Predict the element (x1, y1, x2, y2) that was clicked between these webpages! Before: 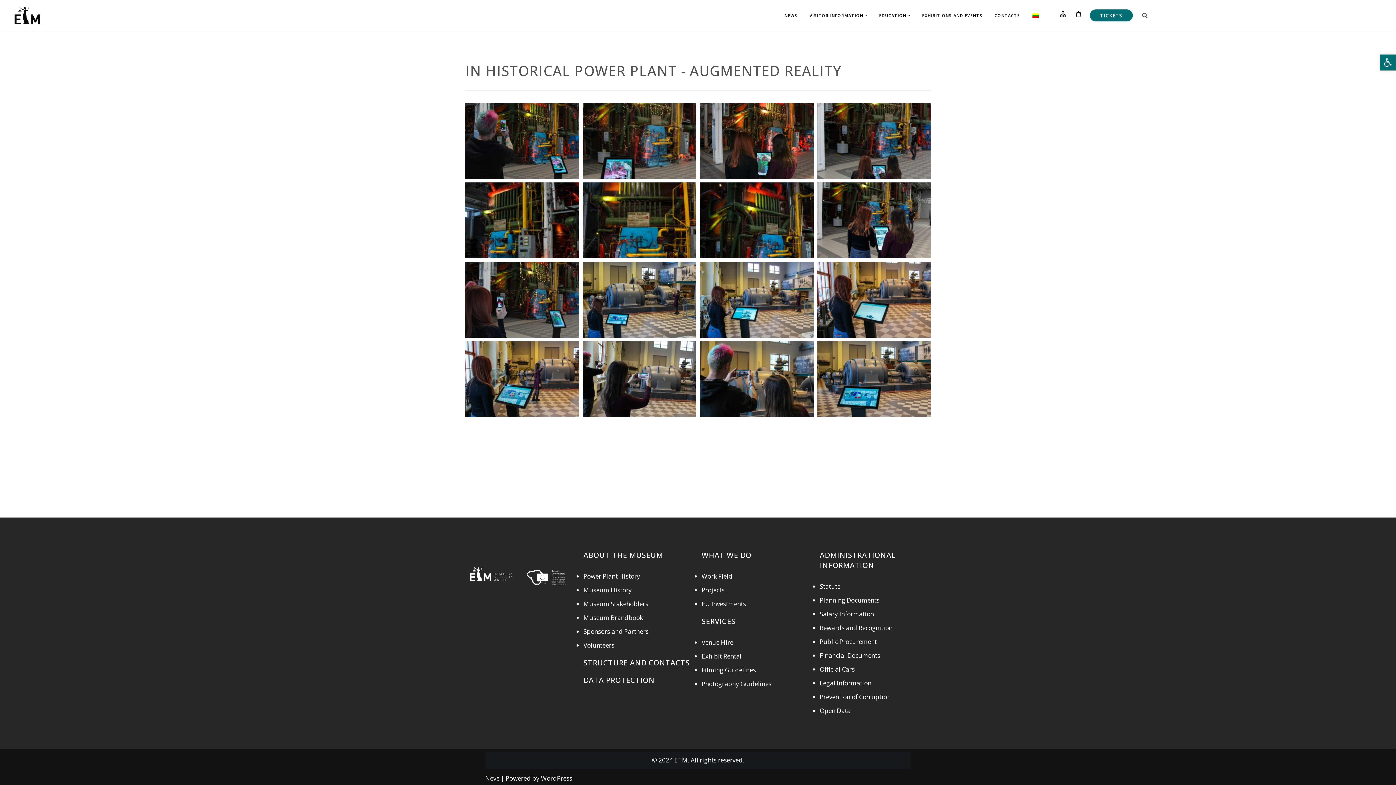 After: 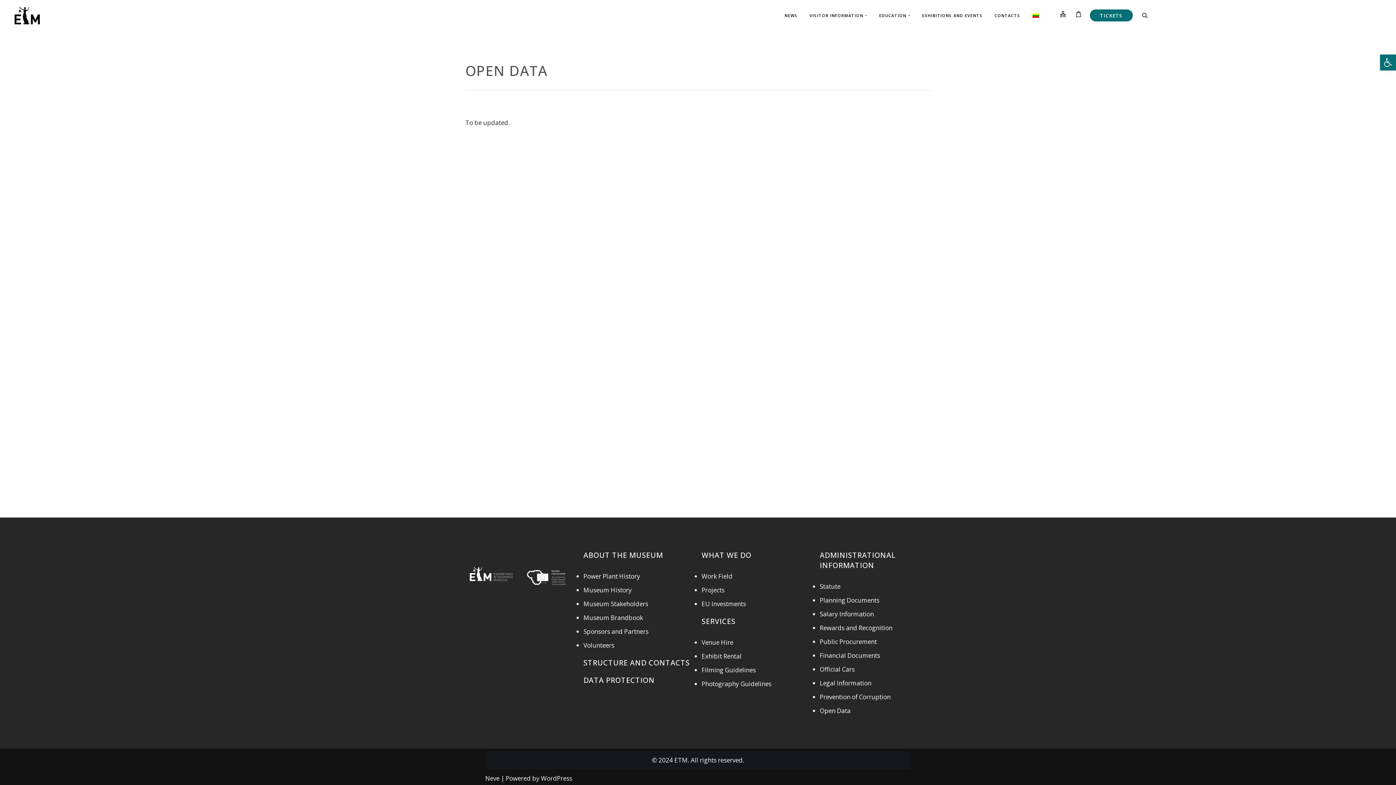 Action: bbox: (820, 706, 850, 715) label: Open Data